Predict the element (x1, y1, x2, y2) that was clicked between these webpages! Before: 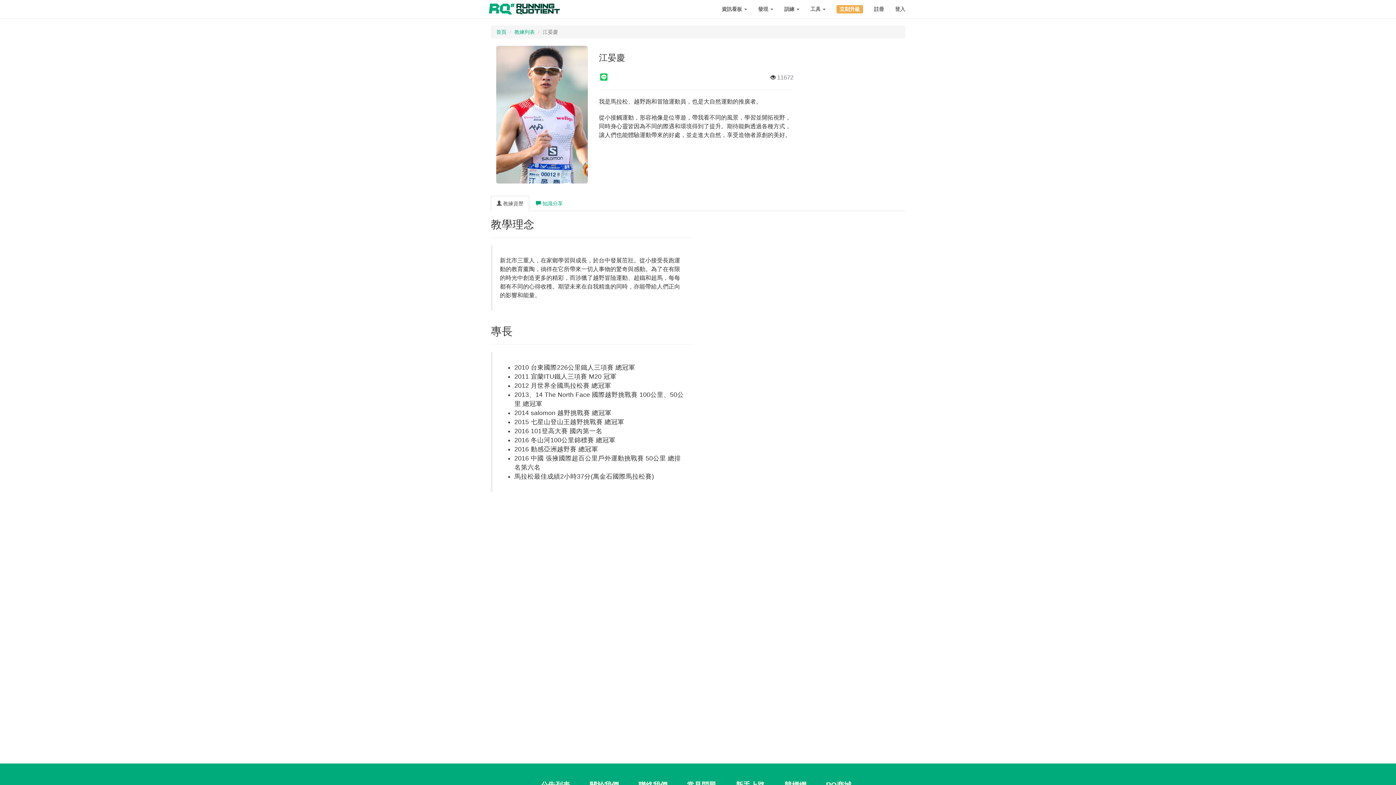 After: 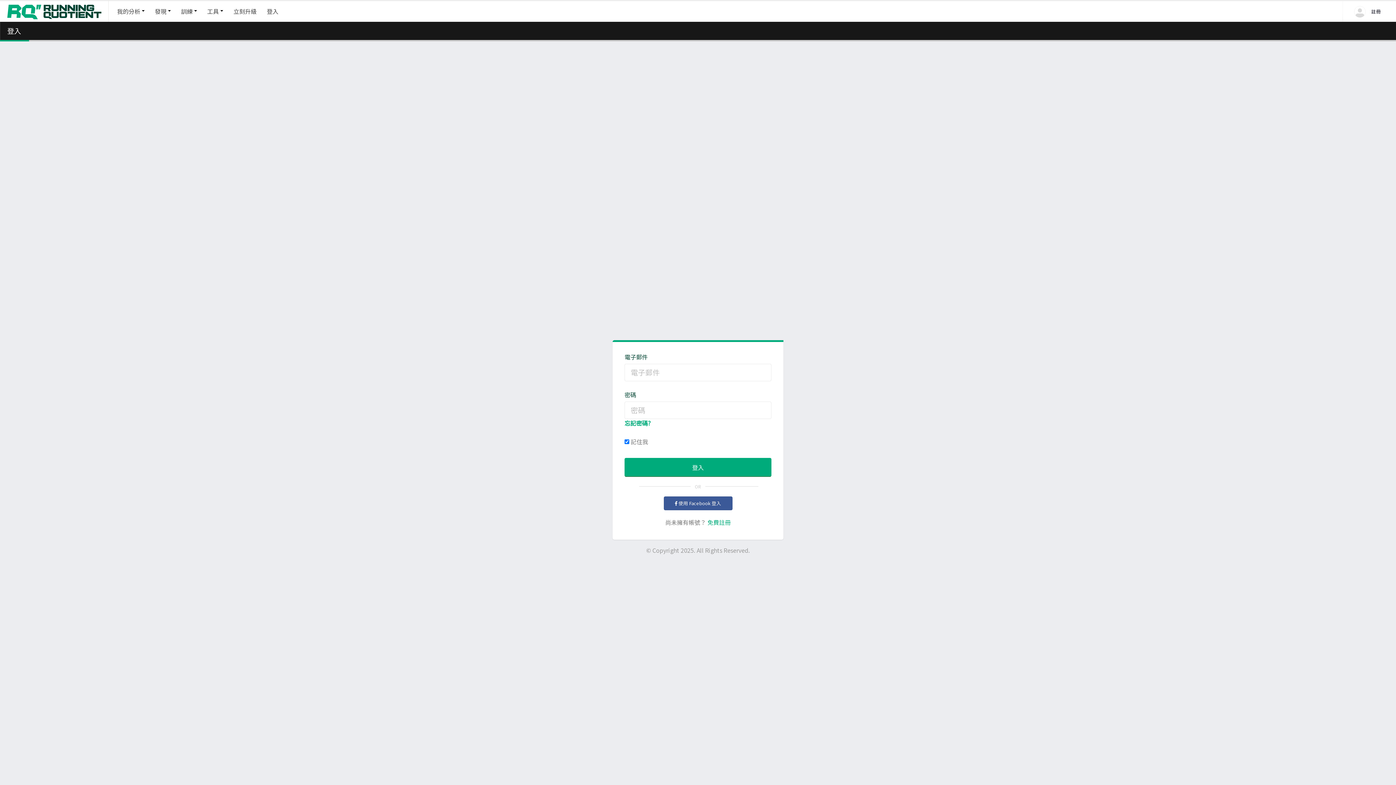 Action: label: 登入 bbox: (889, 0, 910, 18)